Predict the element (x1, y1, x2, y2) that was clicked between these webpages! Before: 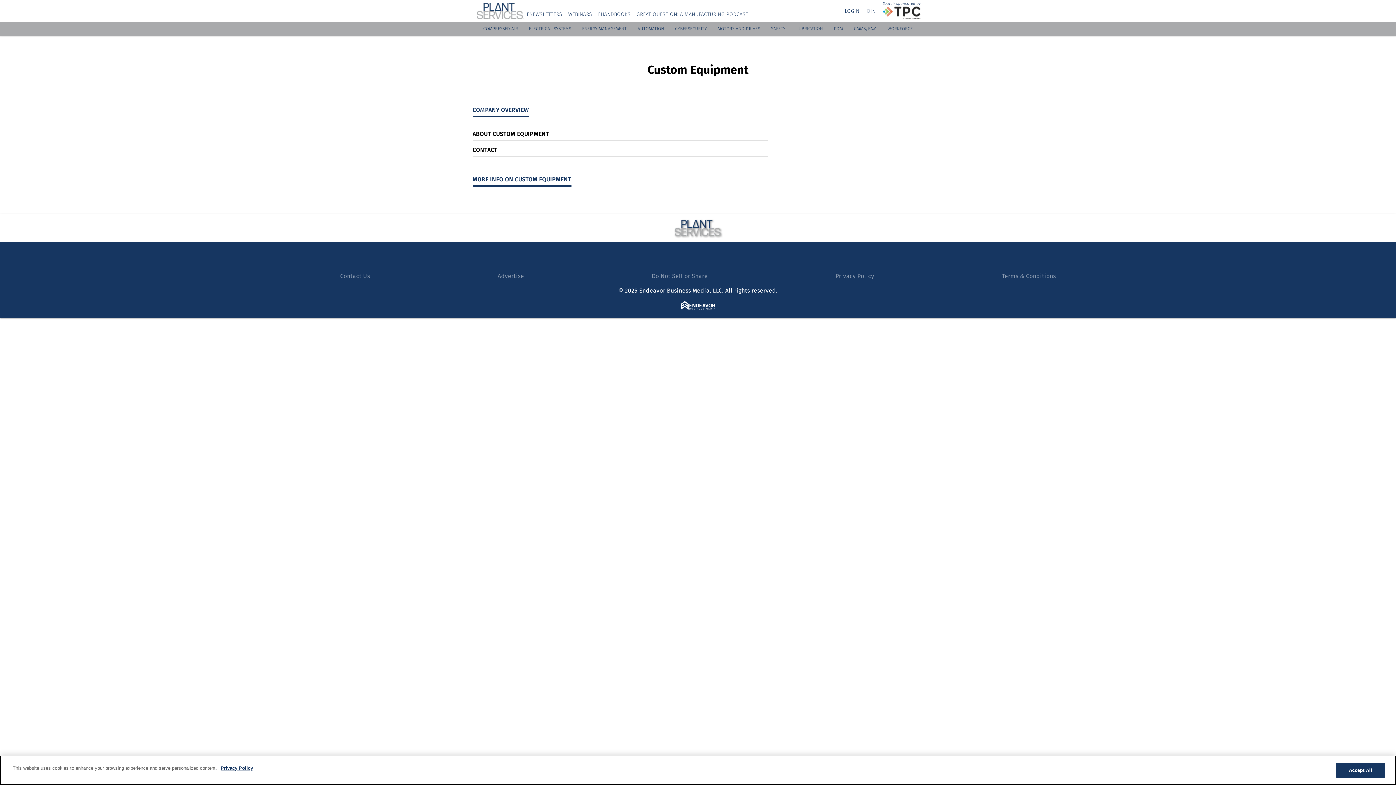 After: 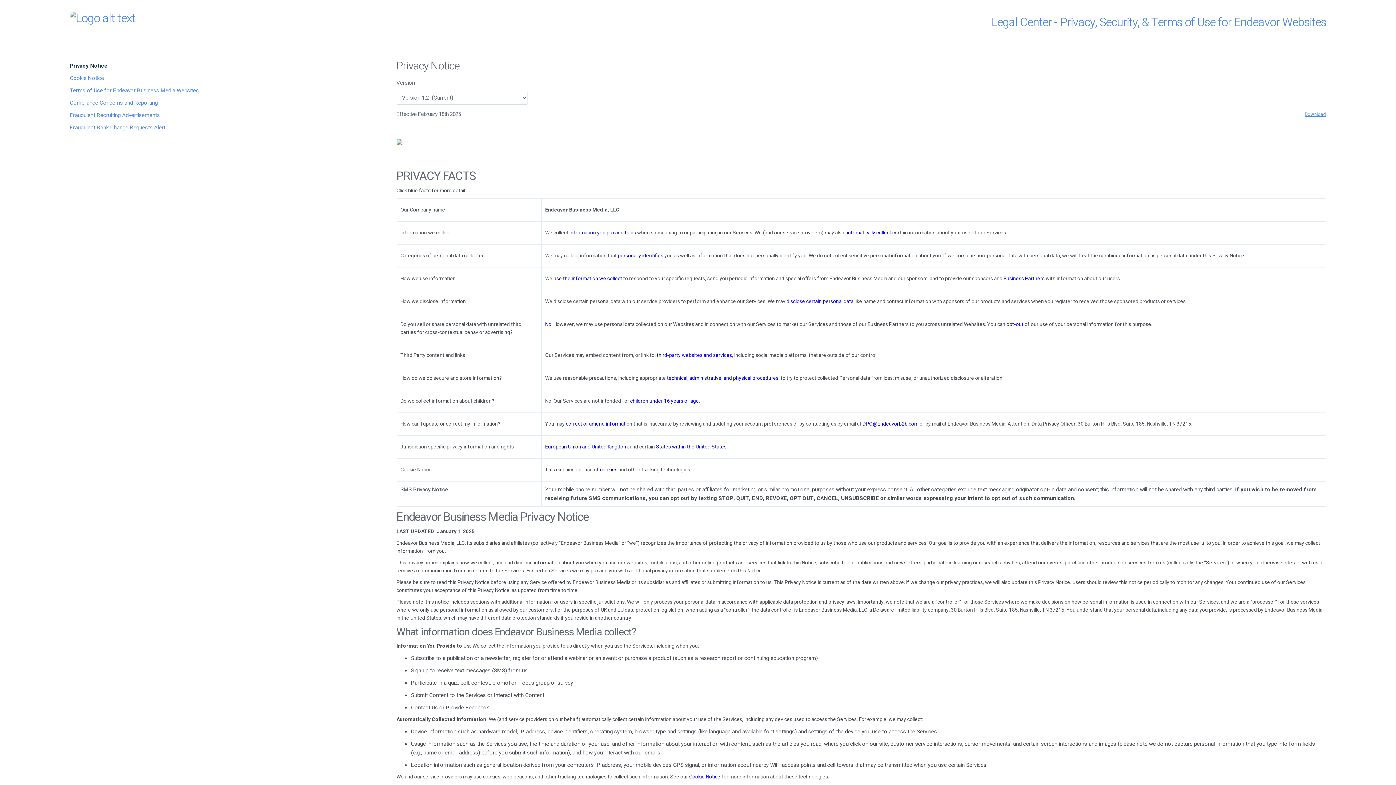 Action: label: More information about your privacy, opens in a new tab bbox: (218, 765, 253, 772)